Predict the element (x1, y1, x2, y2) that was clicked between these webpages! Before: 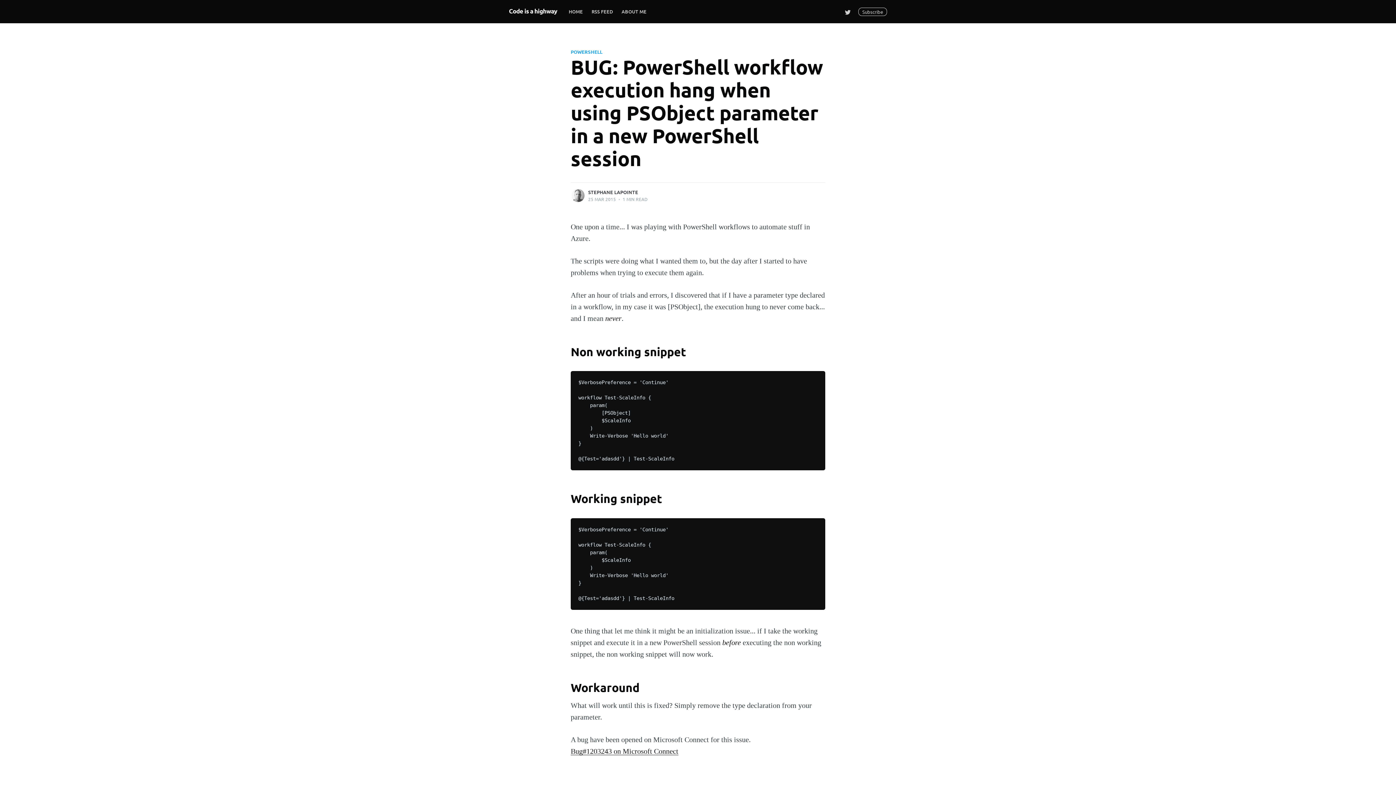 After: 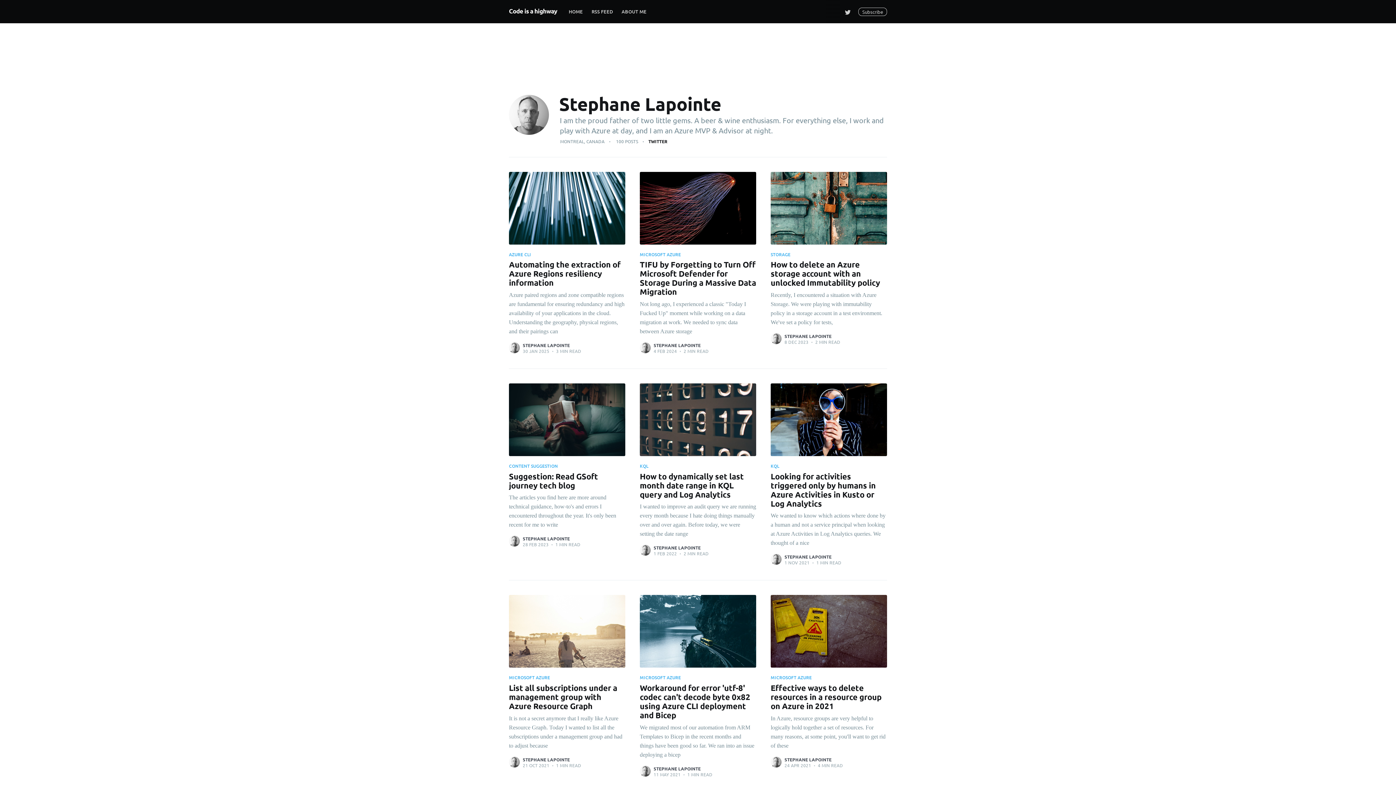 Action: bbox: (570, 188, 585, 202)